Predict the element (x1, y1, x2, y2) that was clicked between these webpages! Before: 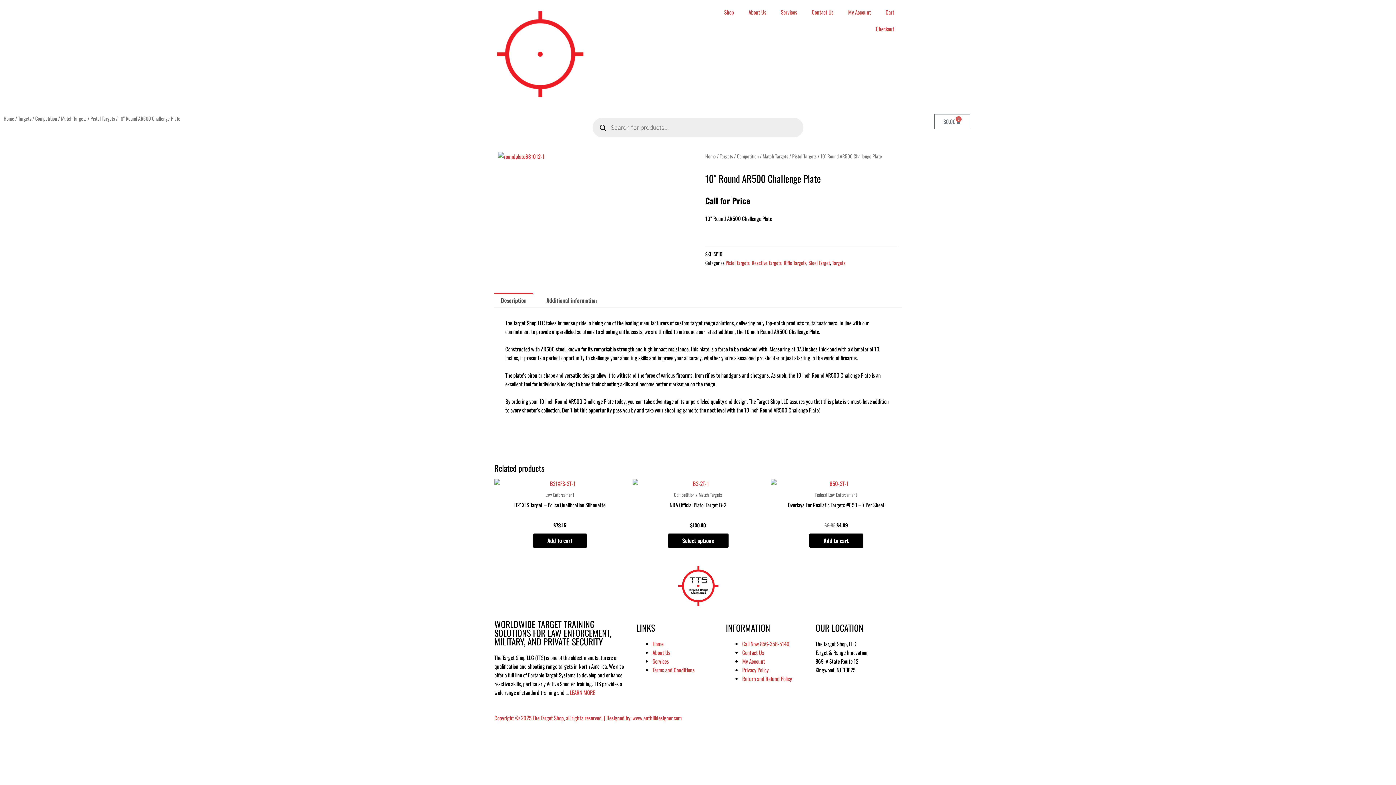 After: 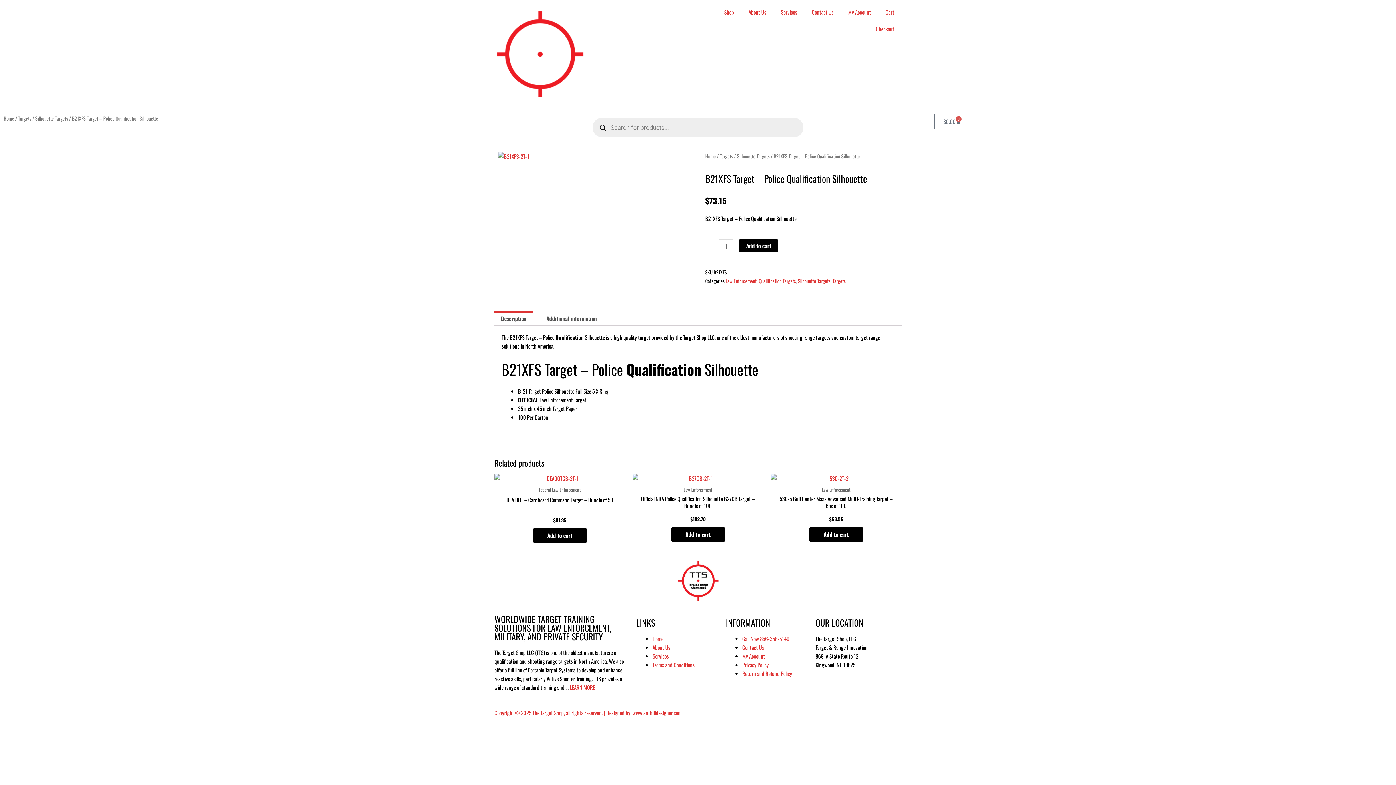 Action: bbox: (501, 501, 618, 522) label: B21XFS Target – Police Qualification Silhouette